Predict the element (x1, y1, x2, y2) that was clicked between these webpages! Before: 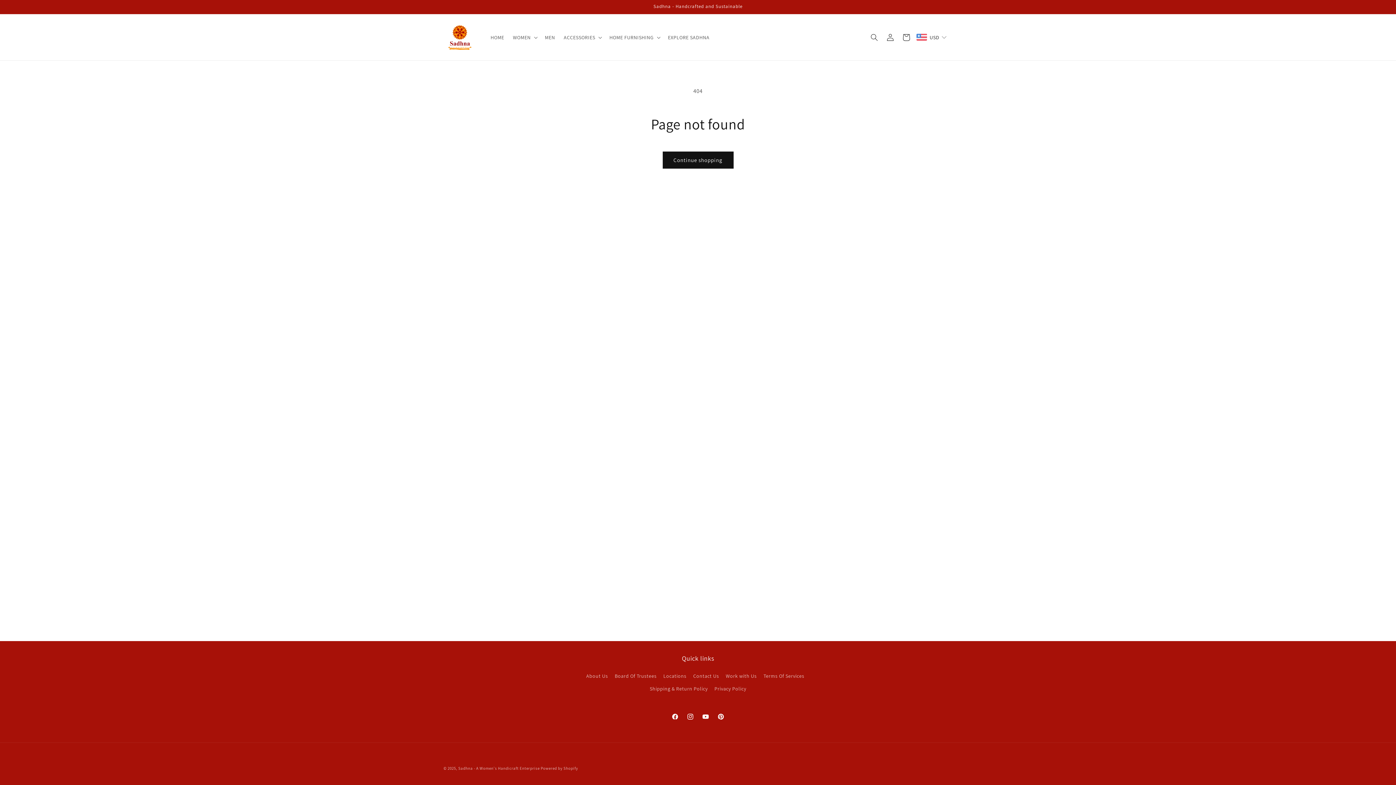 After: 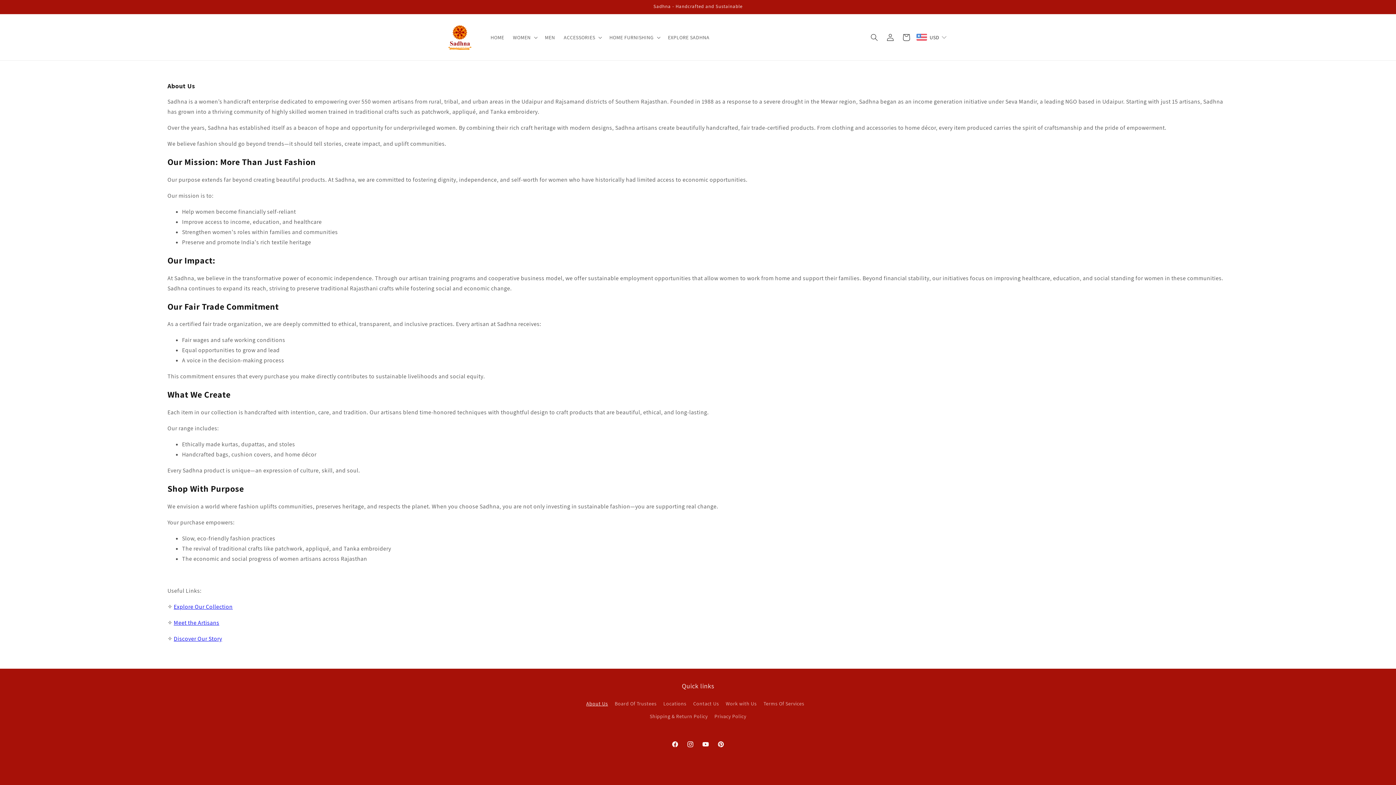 Action: bbox: (586, 672, 608, 682) label: About Us